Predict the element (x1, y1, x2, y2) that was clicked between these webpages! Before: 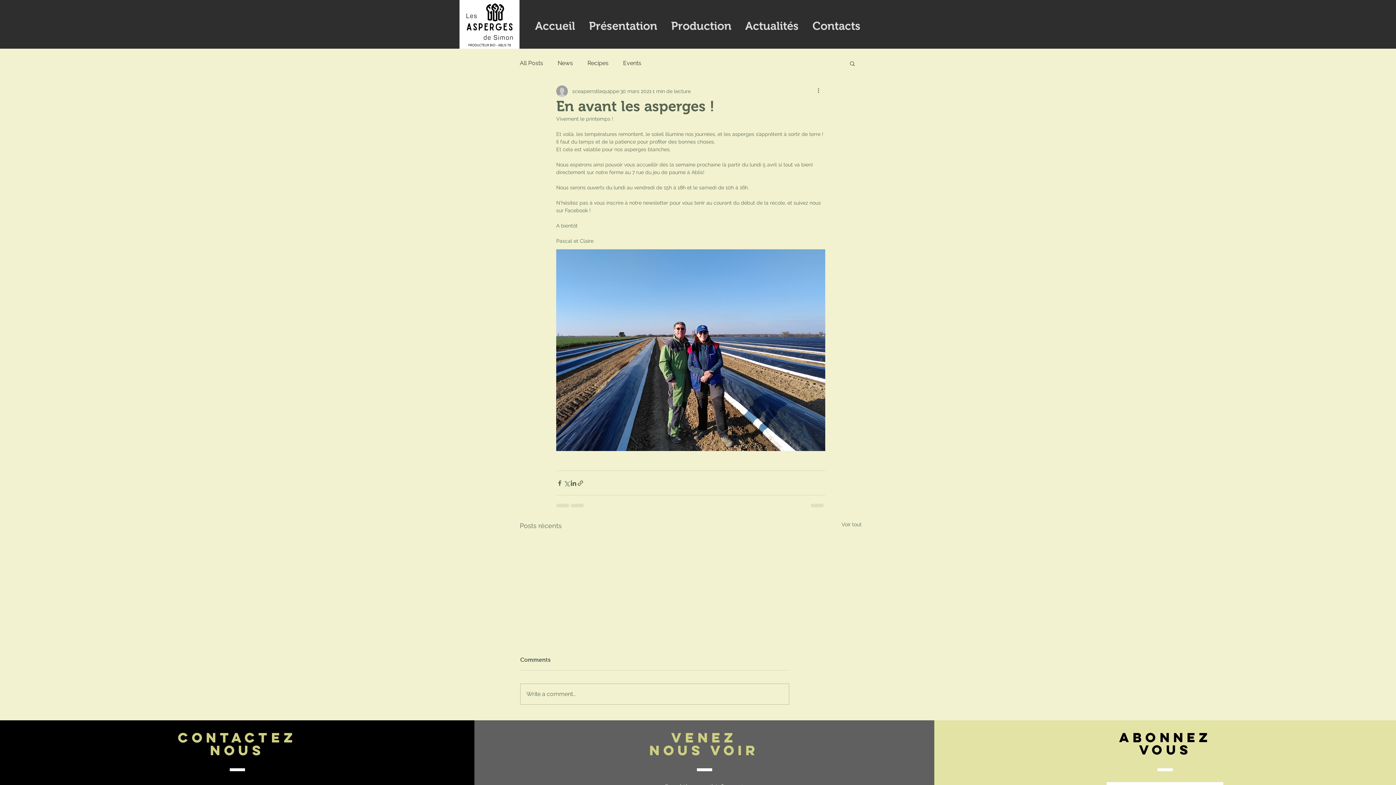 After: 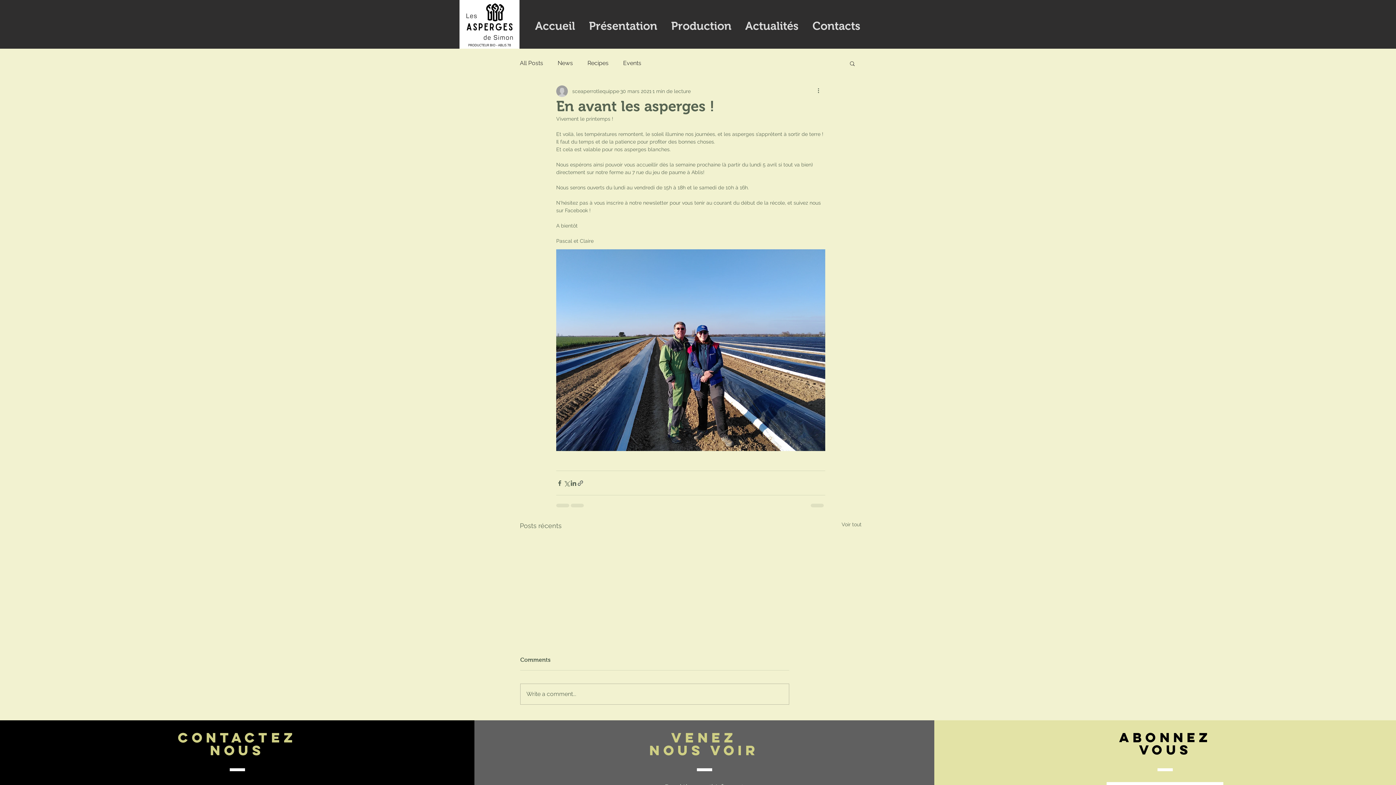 Action: bbox: (577, 479, 584, 486) label: Partager via le lien